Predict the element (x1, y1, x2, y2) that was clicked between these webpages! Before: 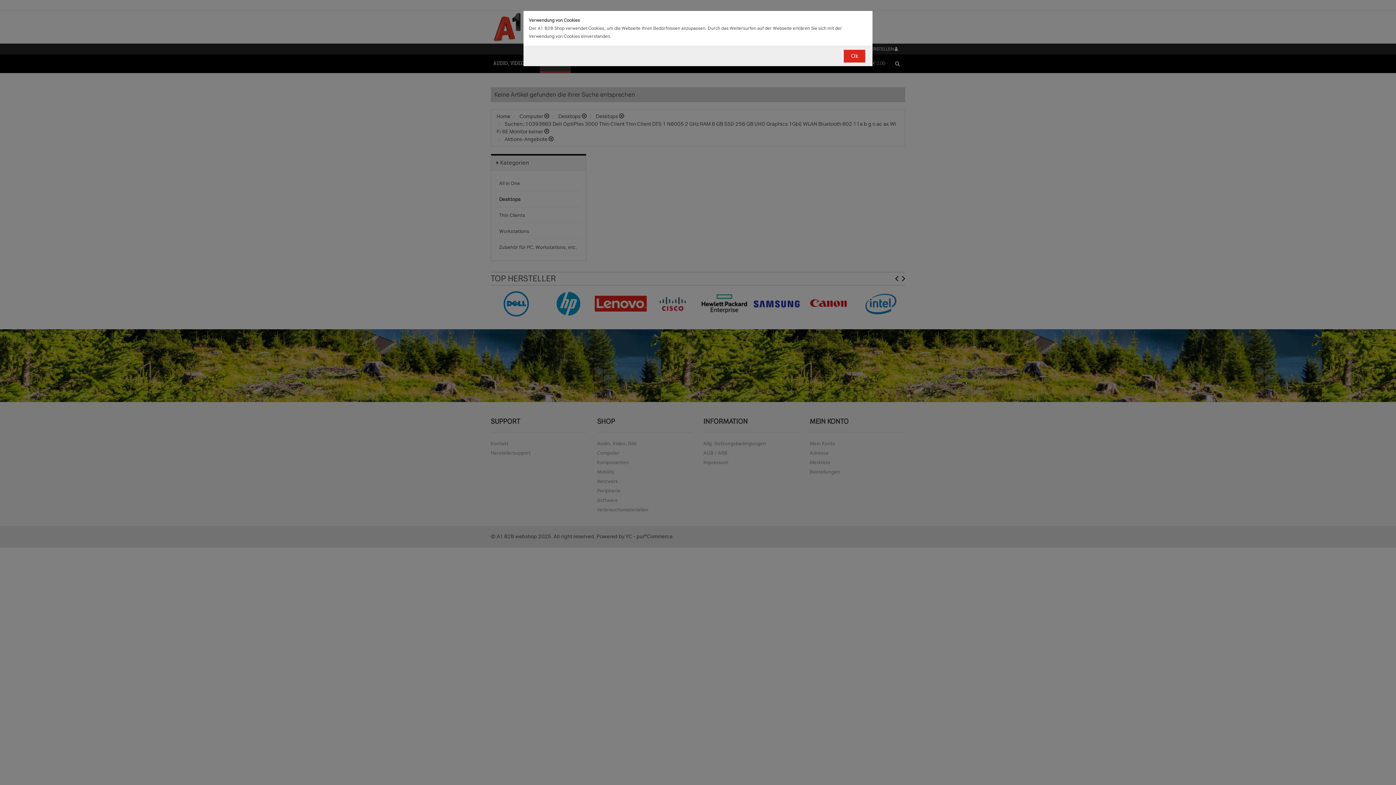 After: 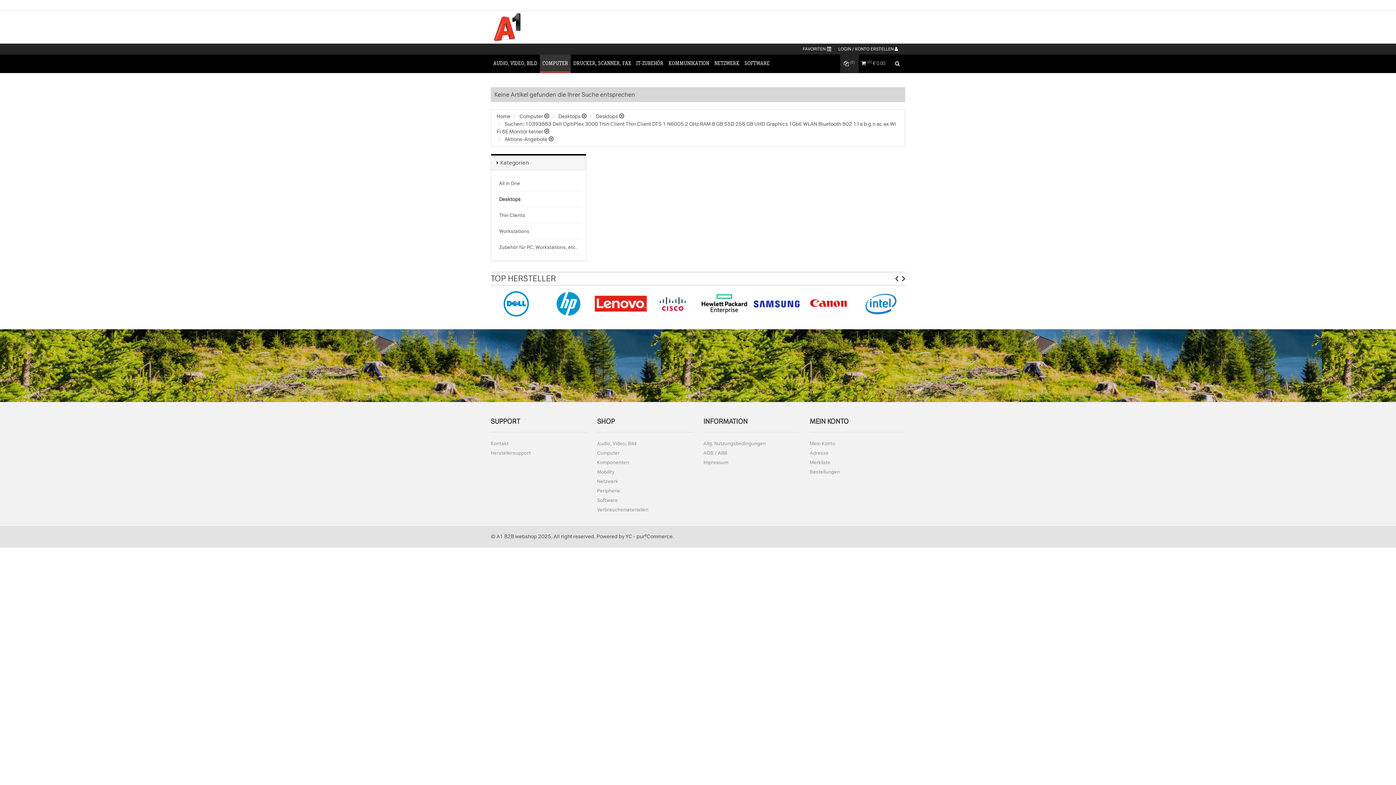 Action: label: Ok bbox: (844, 49, 865, 62)